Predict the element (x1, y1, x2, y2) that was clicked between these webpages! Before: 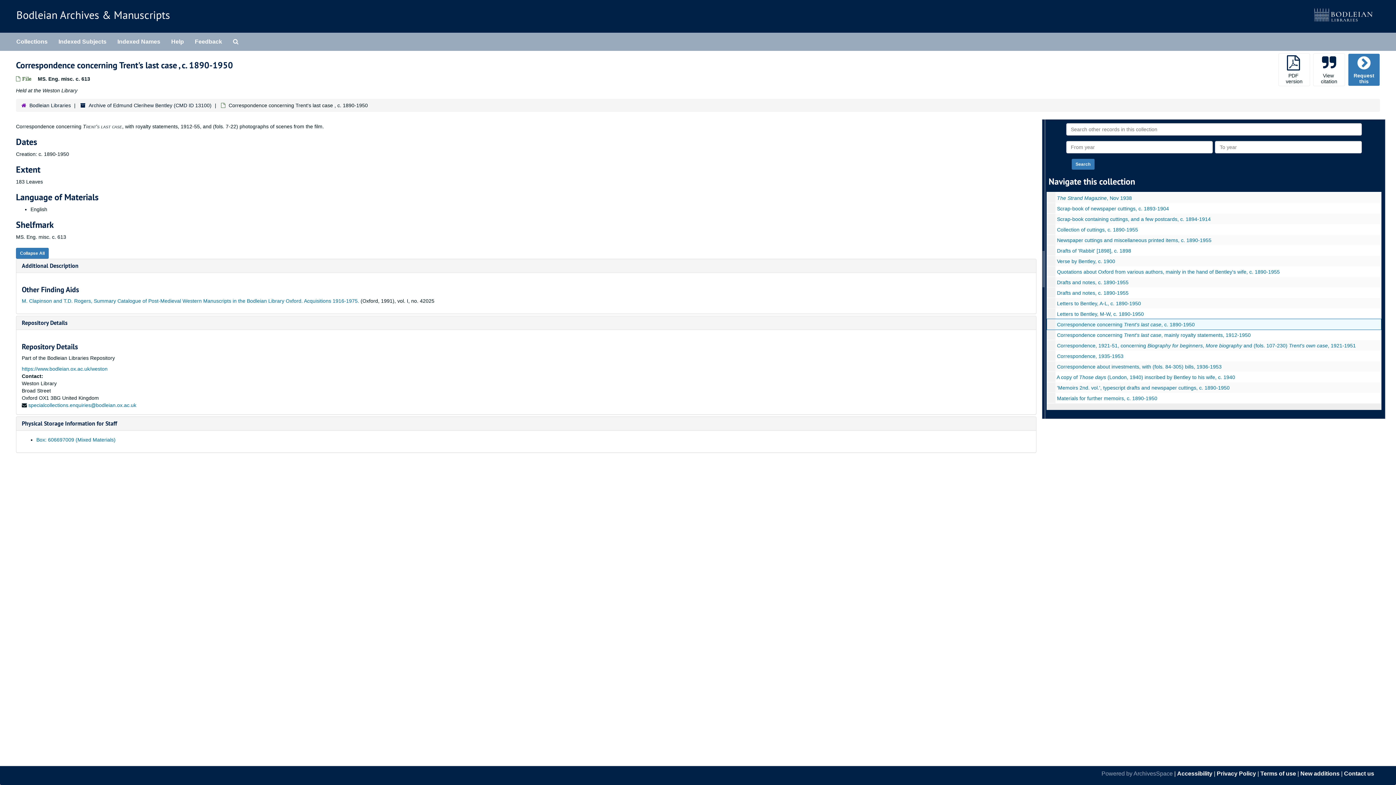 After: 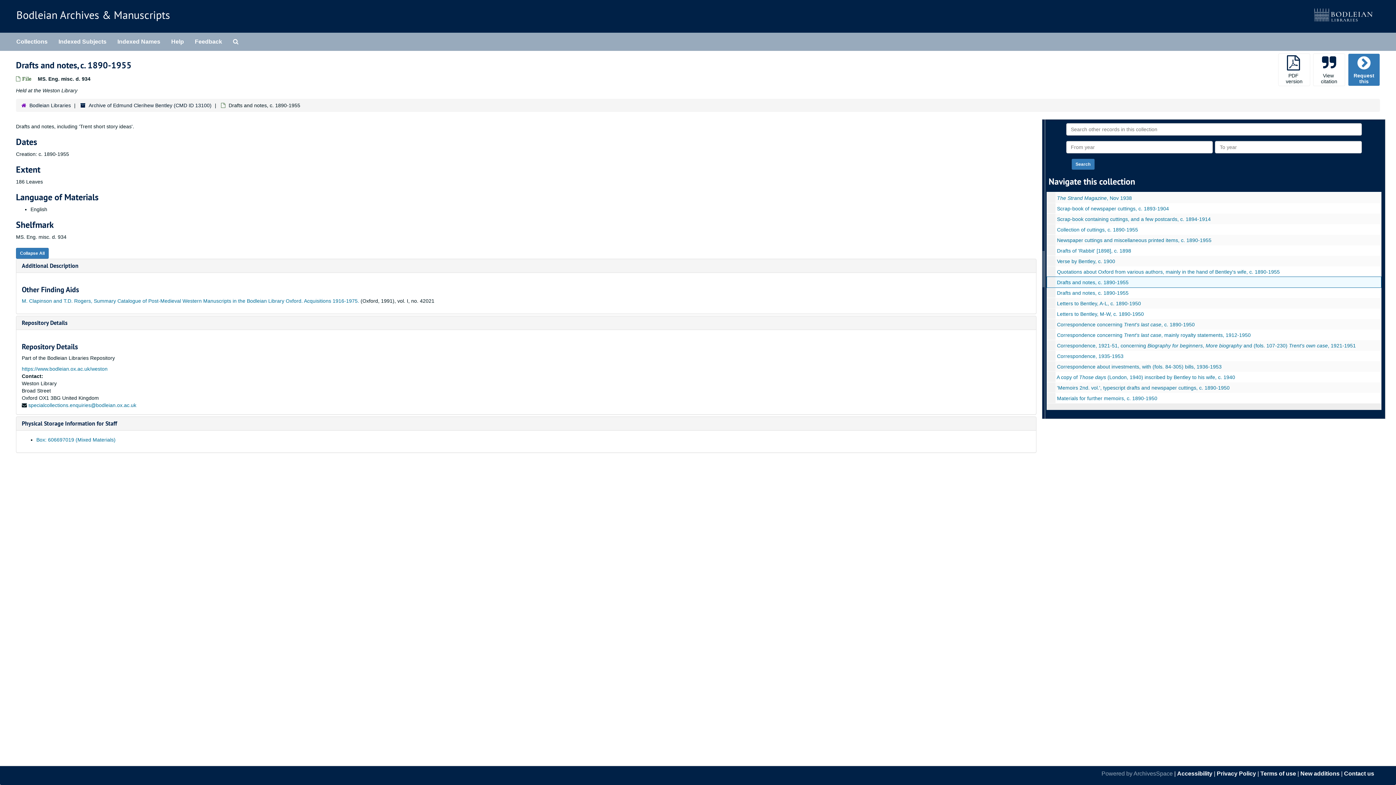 Action: label: Drafts and notes, c. 1890-1955 bbox: (1057, 279, 1128, 285)